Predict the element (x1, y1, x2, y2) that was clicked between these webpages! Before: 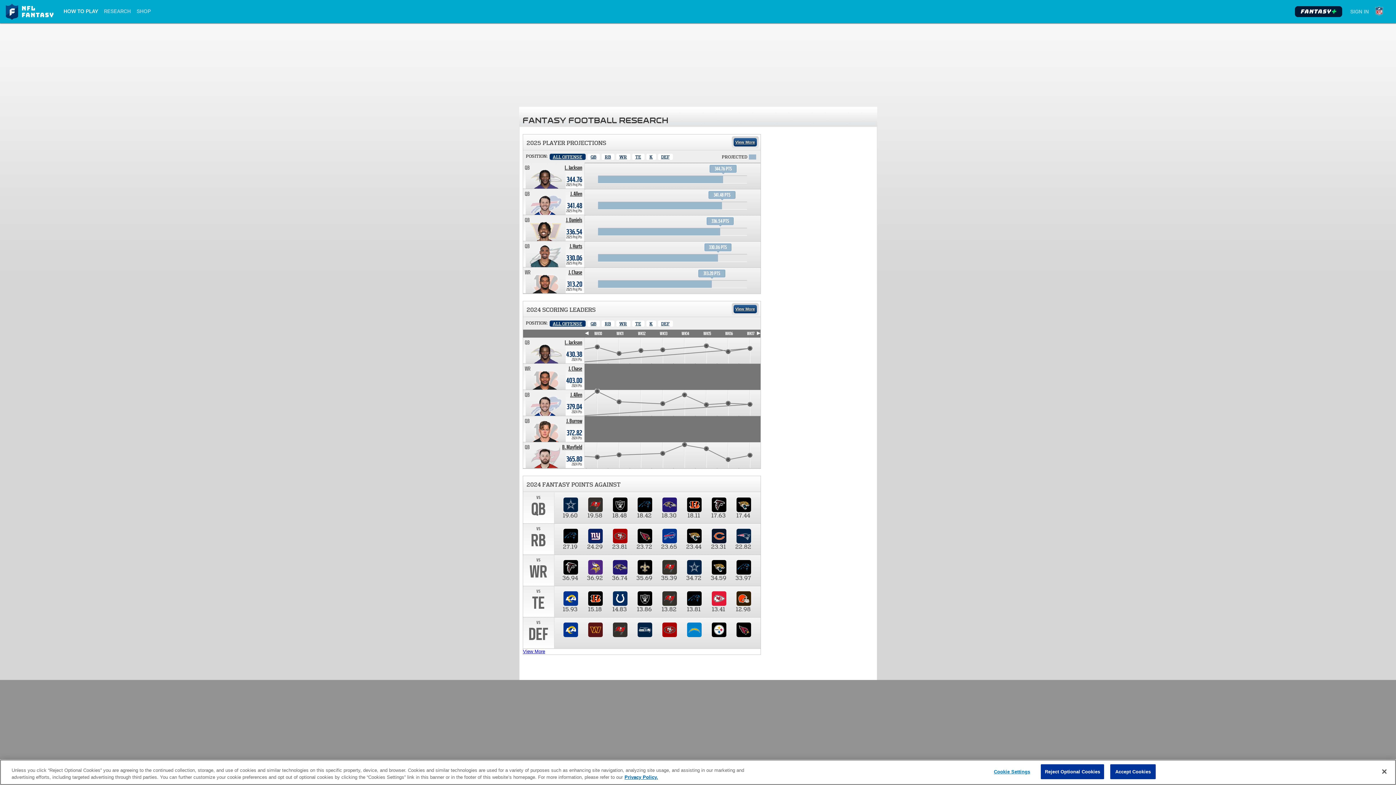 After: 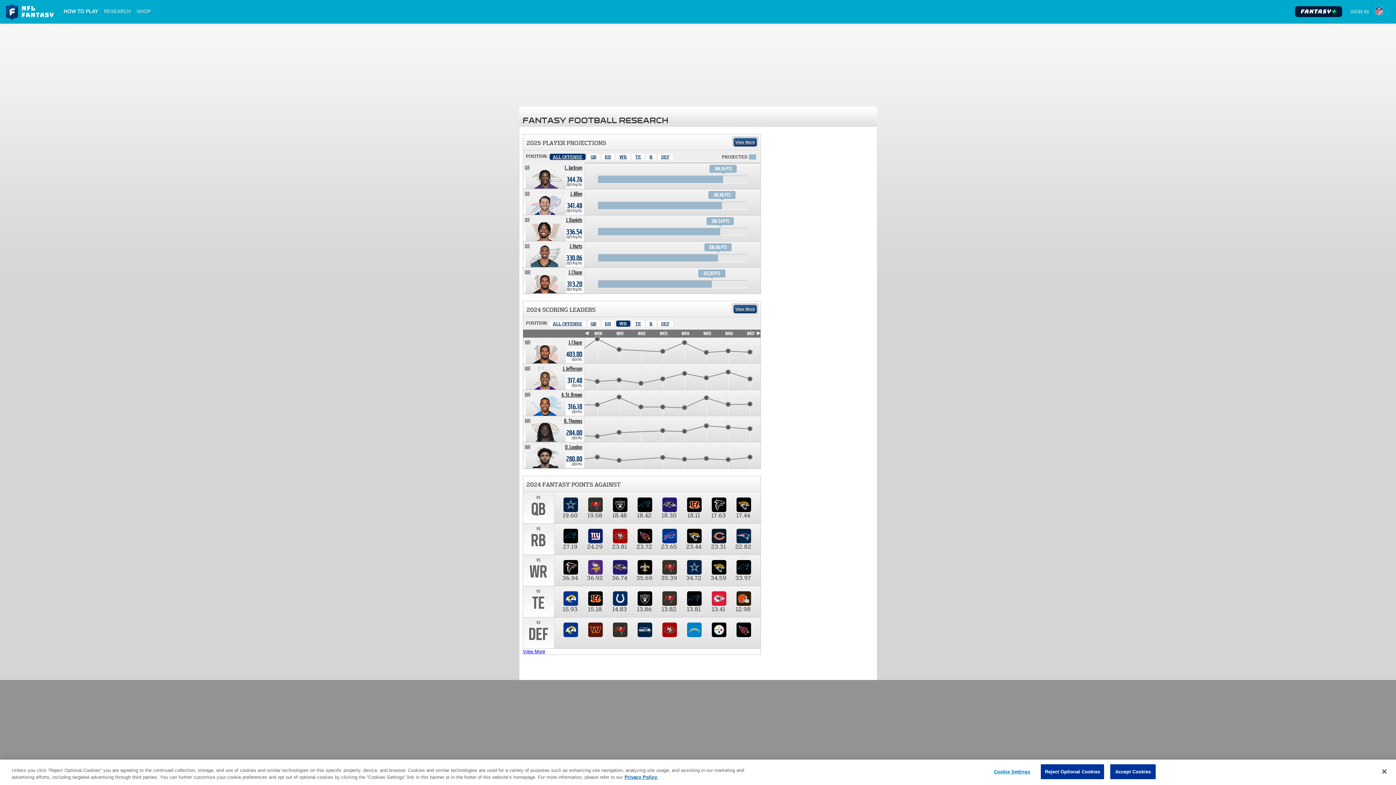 Action: bbox: (616, 320, 630, 326) label: Wide Receiver